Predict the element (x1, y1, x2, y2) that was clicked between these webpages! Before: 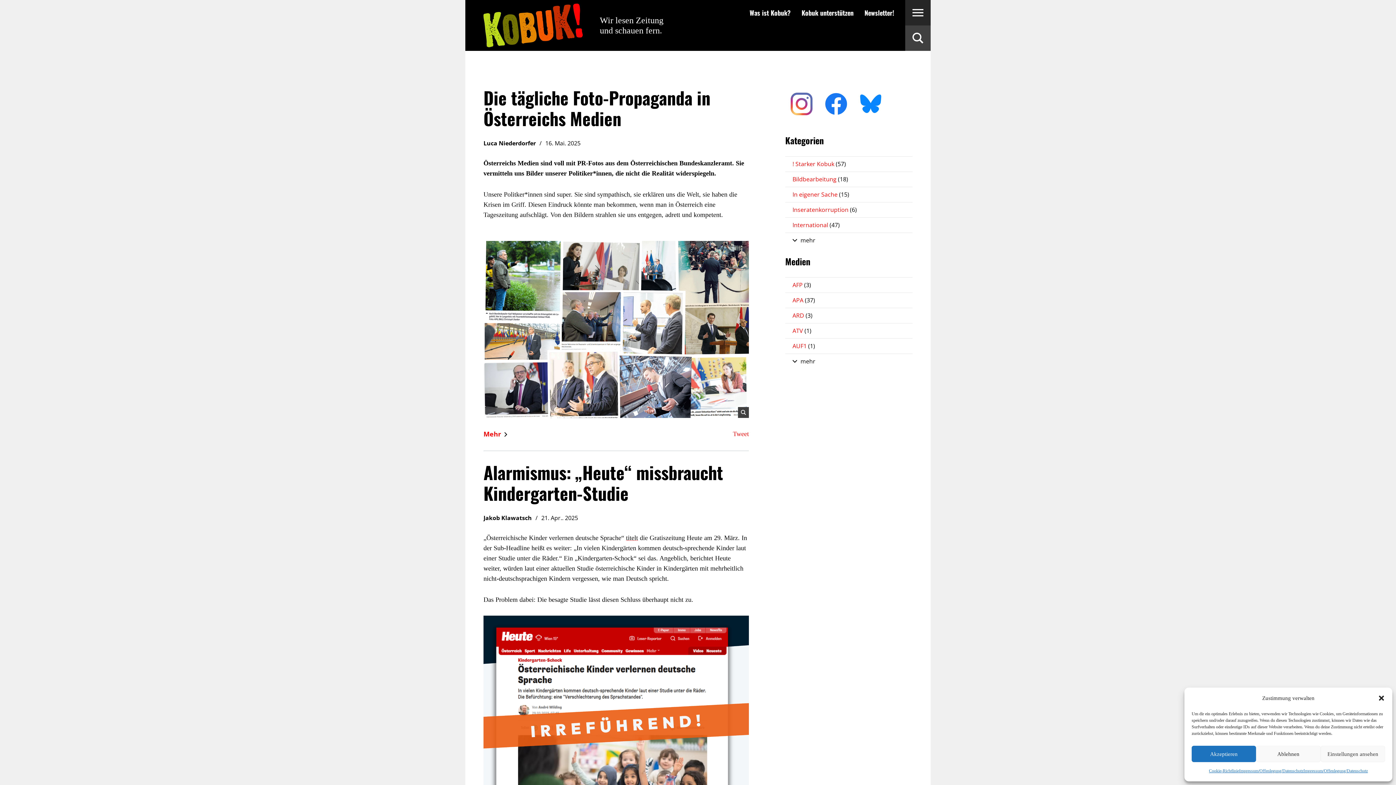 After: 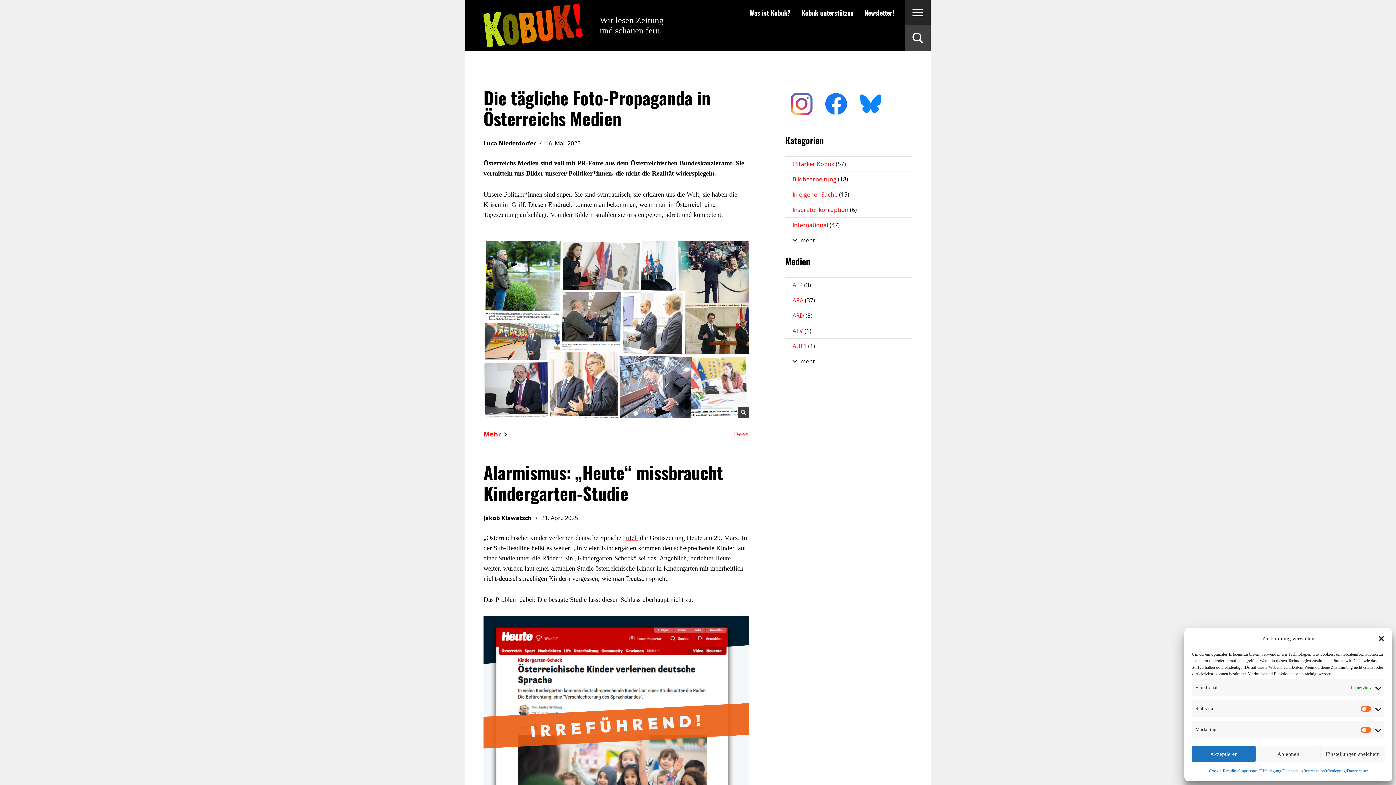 Action: label: Einstellungen ansehen bbox: (1320, 746, 1385, 762)